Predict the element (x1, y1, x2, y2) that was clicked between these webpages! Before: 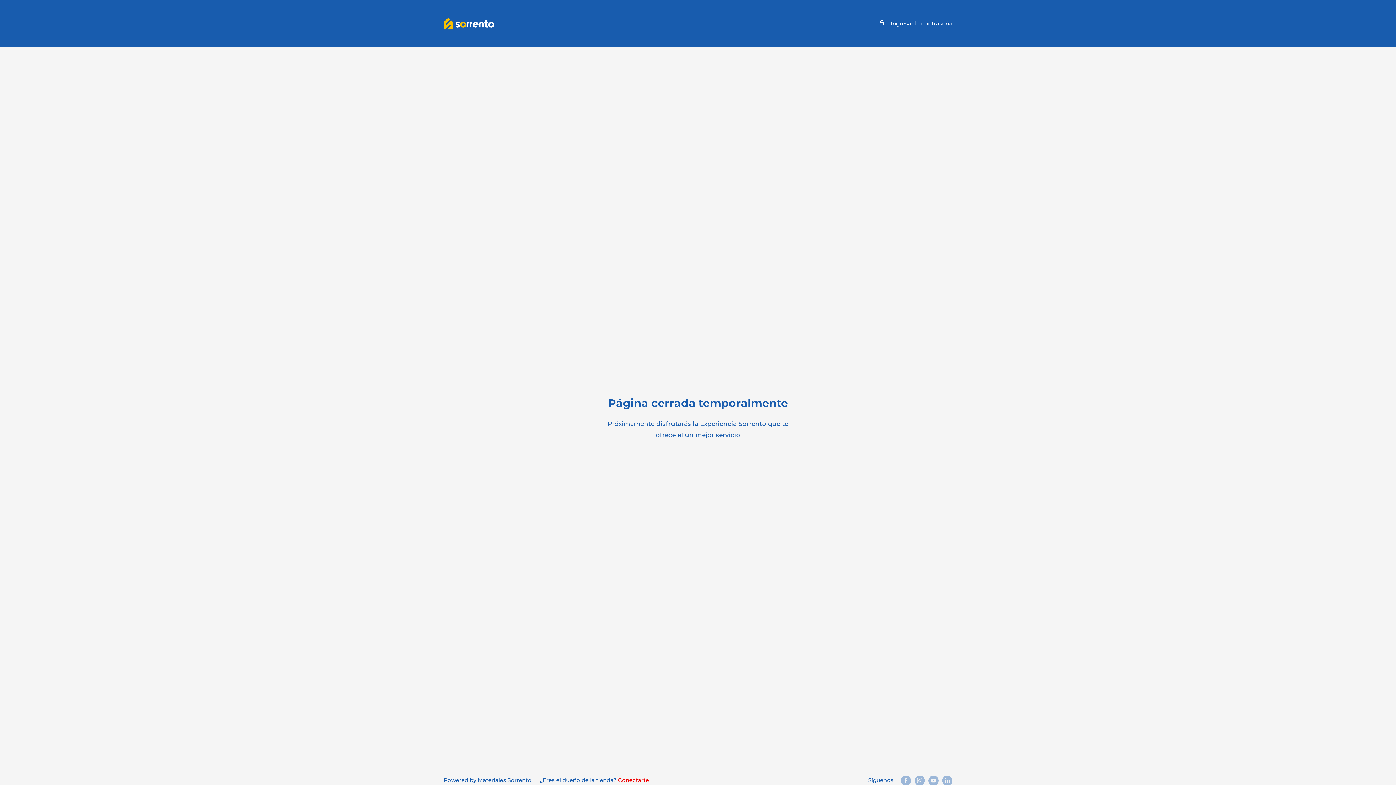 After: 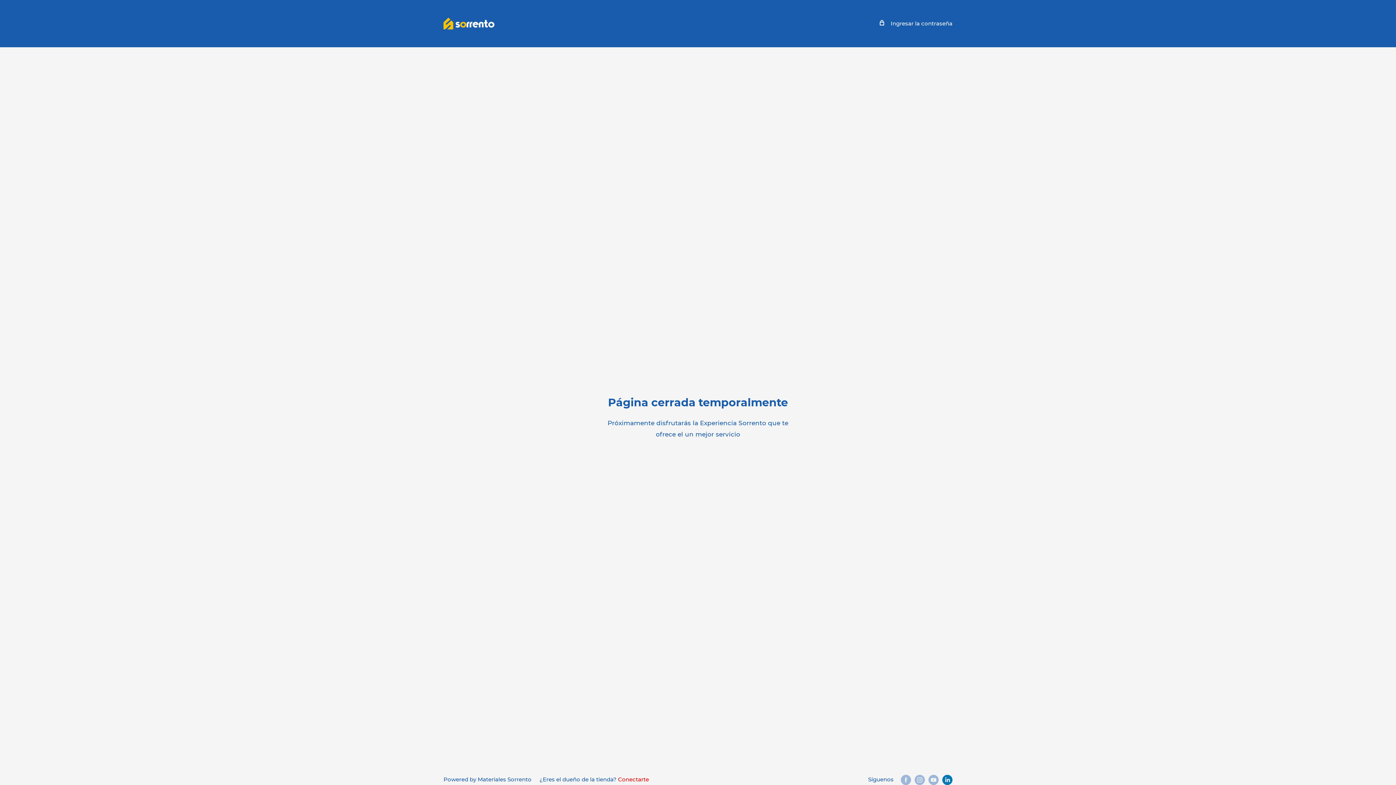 Action: label: Síguenos en LinkedIn bbox: (942, 775, 952, 786)